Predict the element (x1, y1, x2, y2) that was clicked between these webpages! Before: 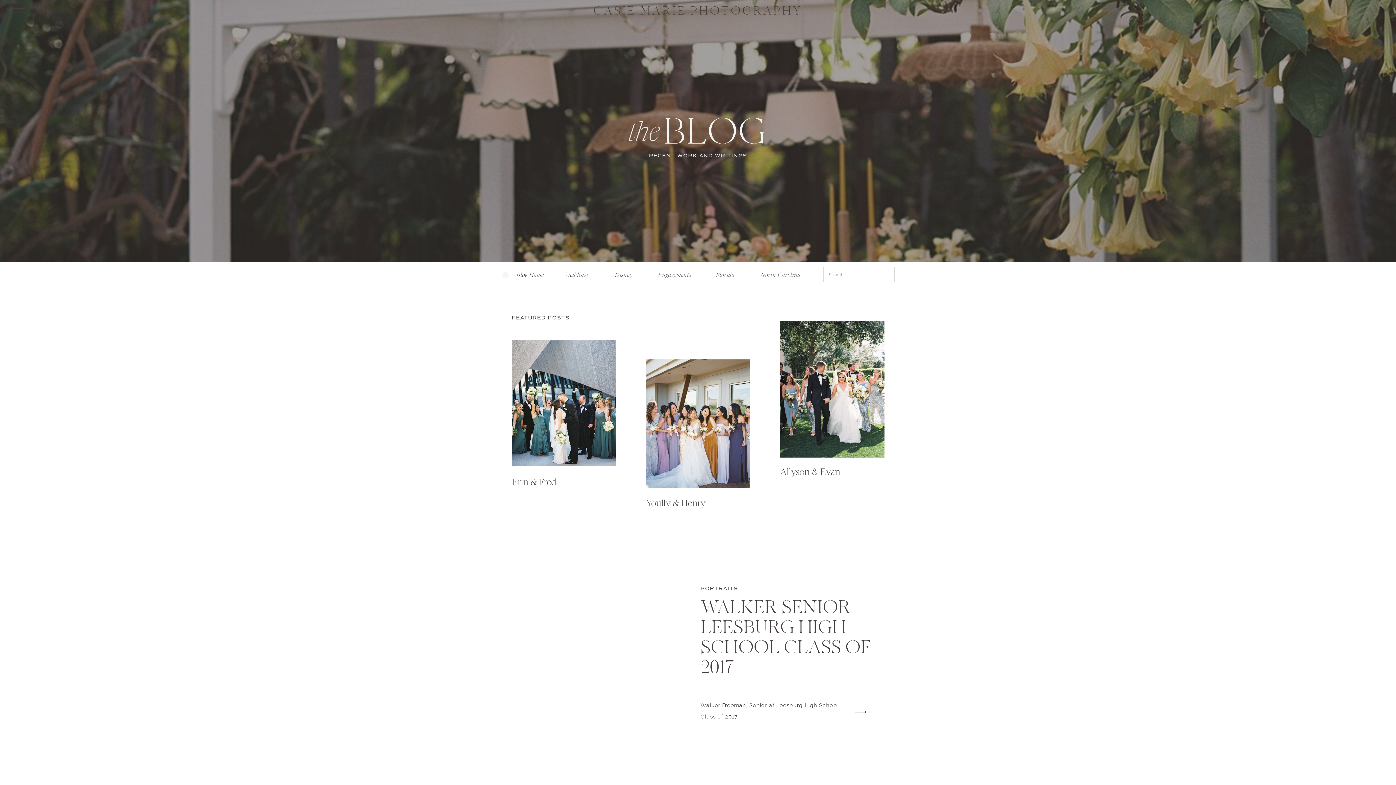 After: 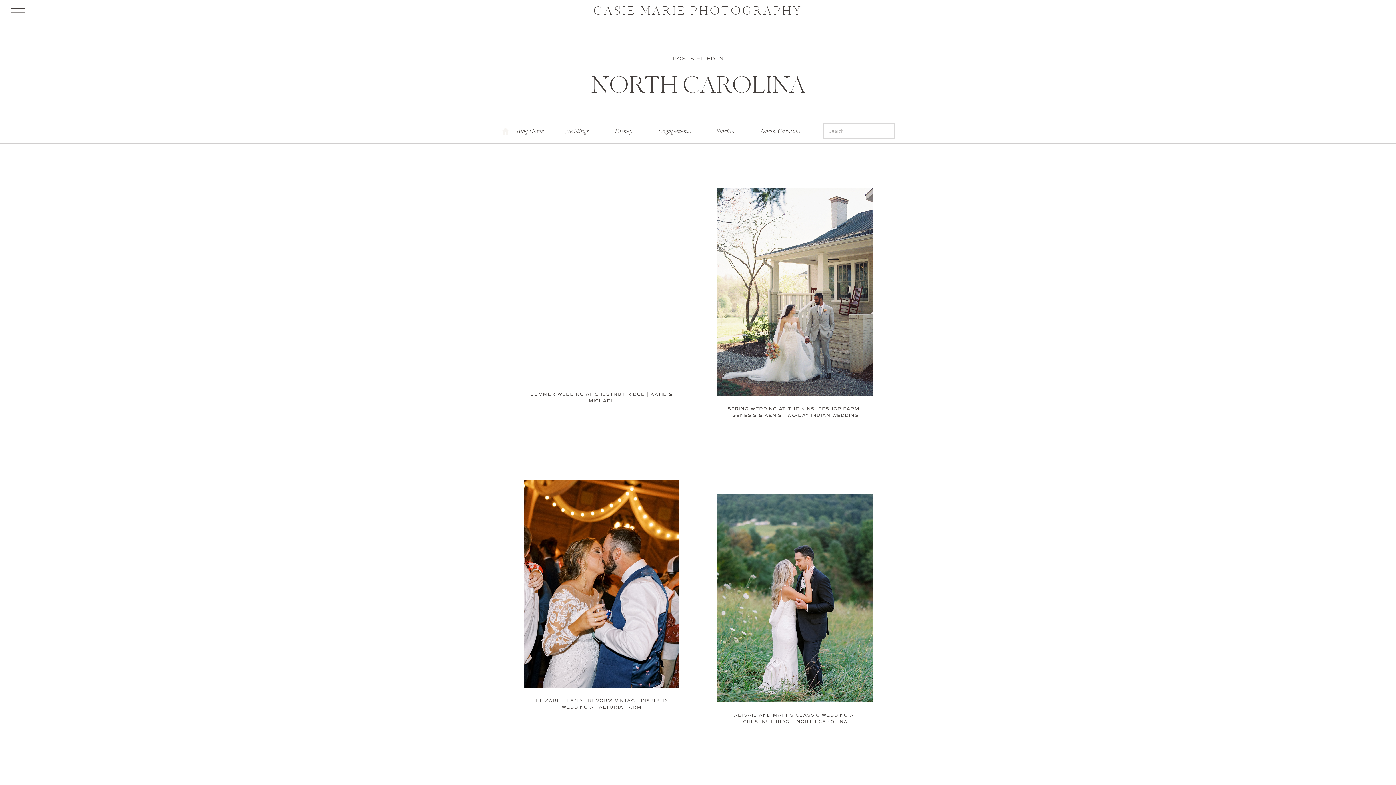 Action: label: North Carolina bbox: (757, 269, 804, 277)